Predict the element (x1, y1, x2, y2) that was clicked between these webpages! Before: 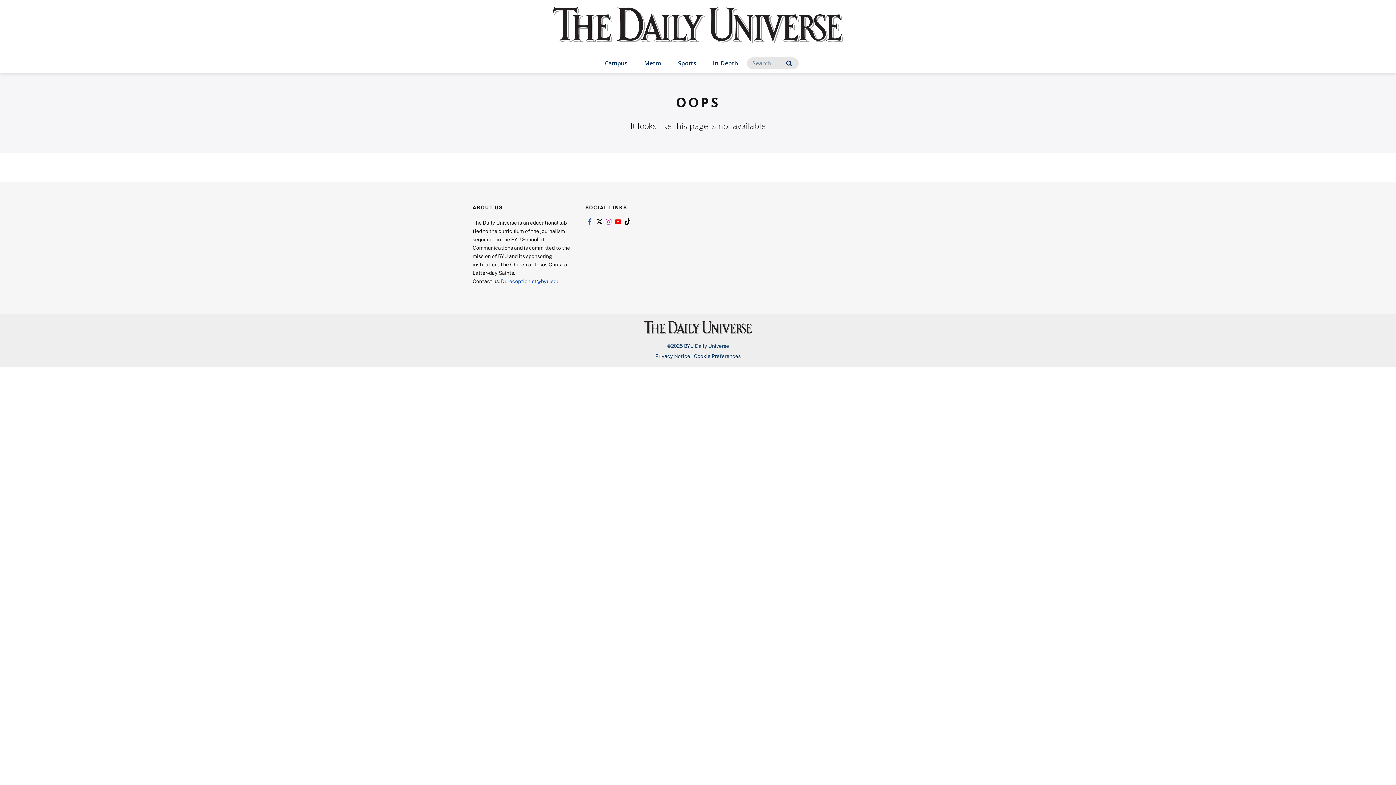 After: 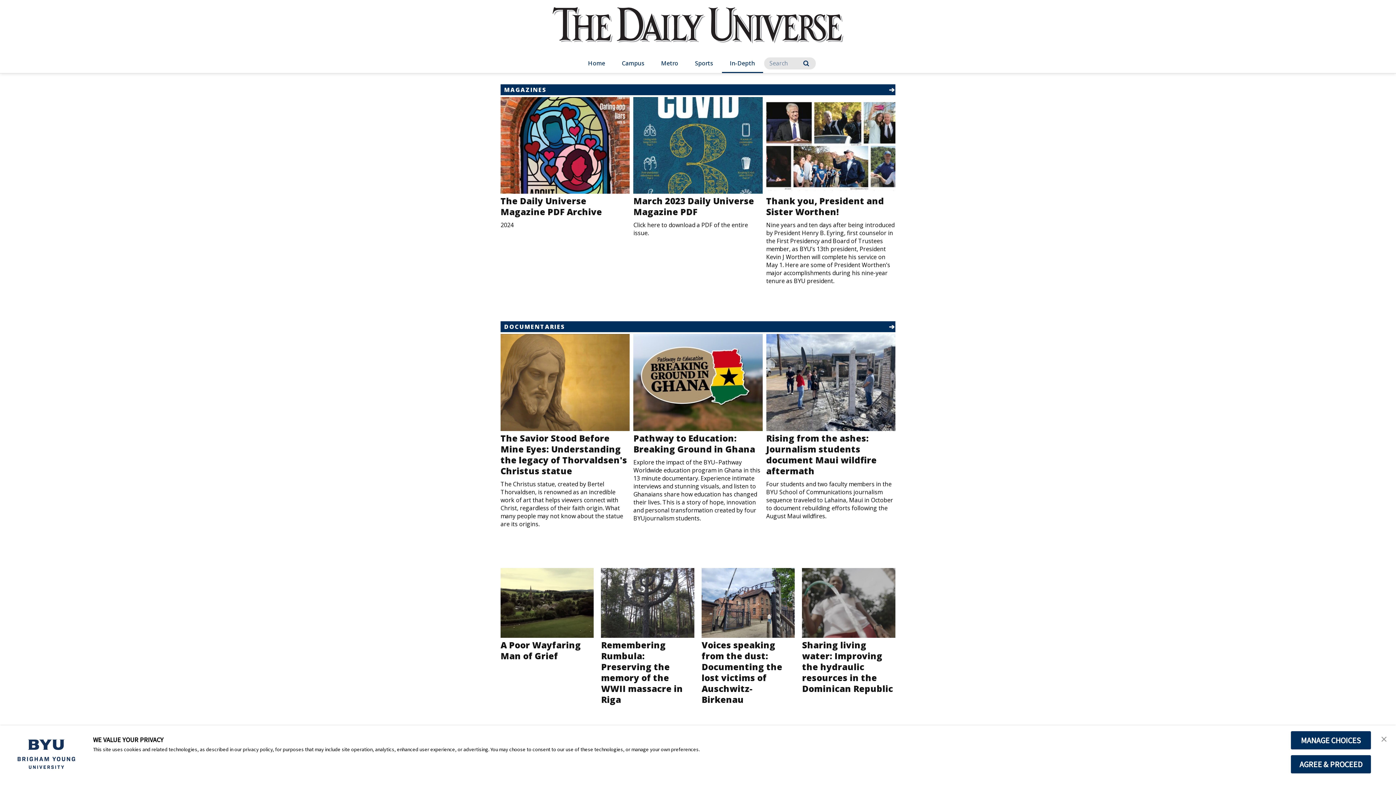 Action: bbox: (705, 54, 746, 73) label: In-Depth